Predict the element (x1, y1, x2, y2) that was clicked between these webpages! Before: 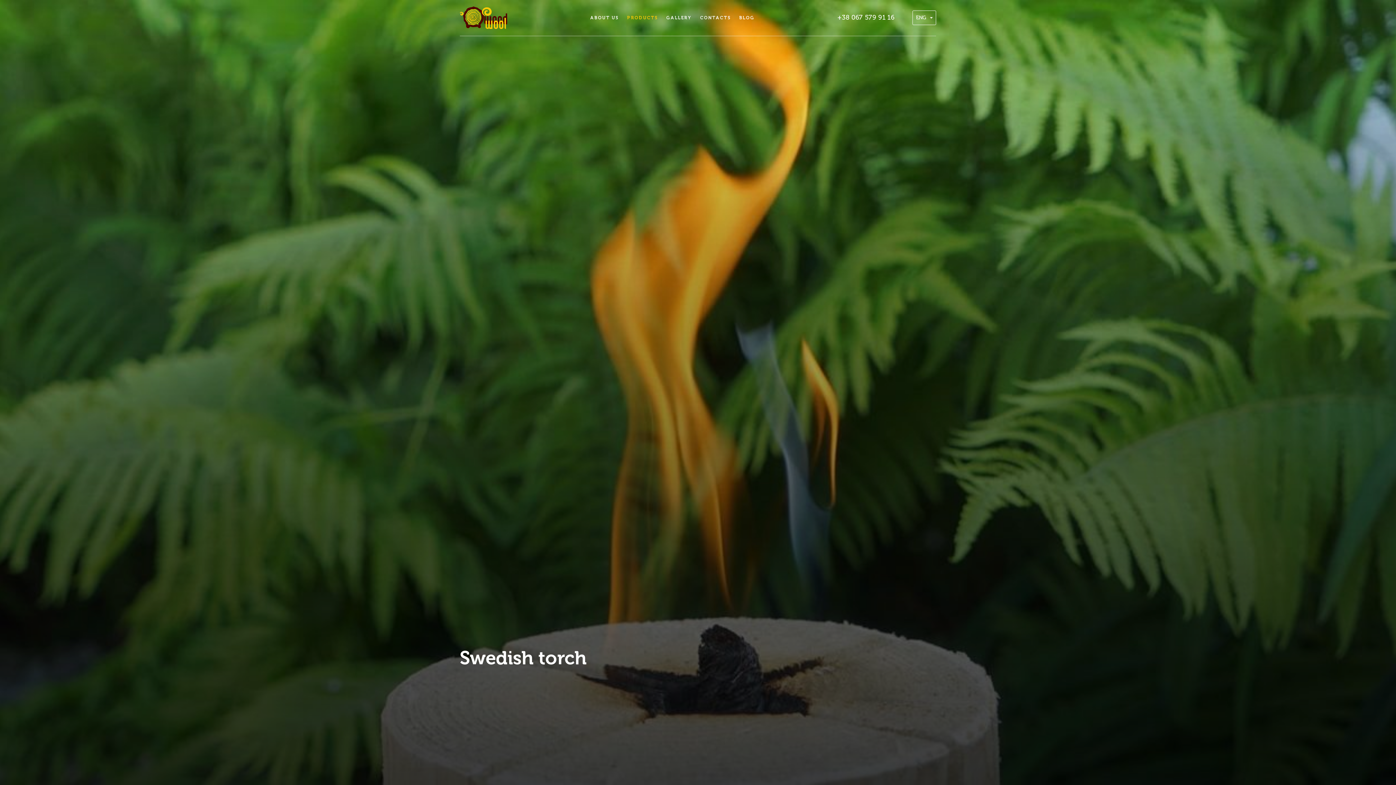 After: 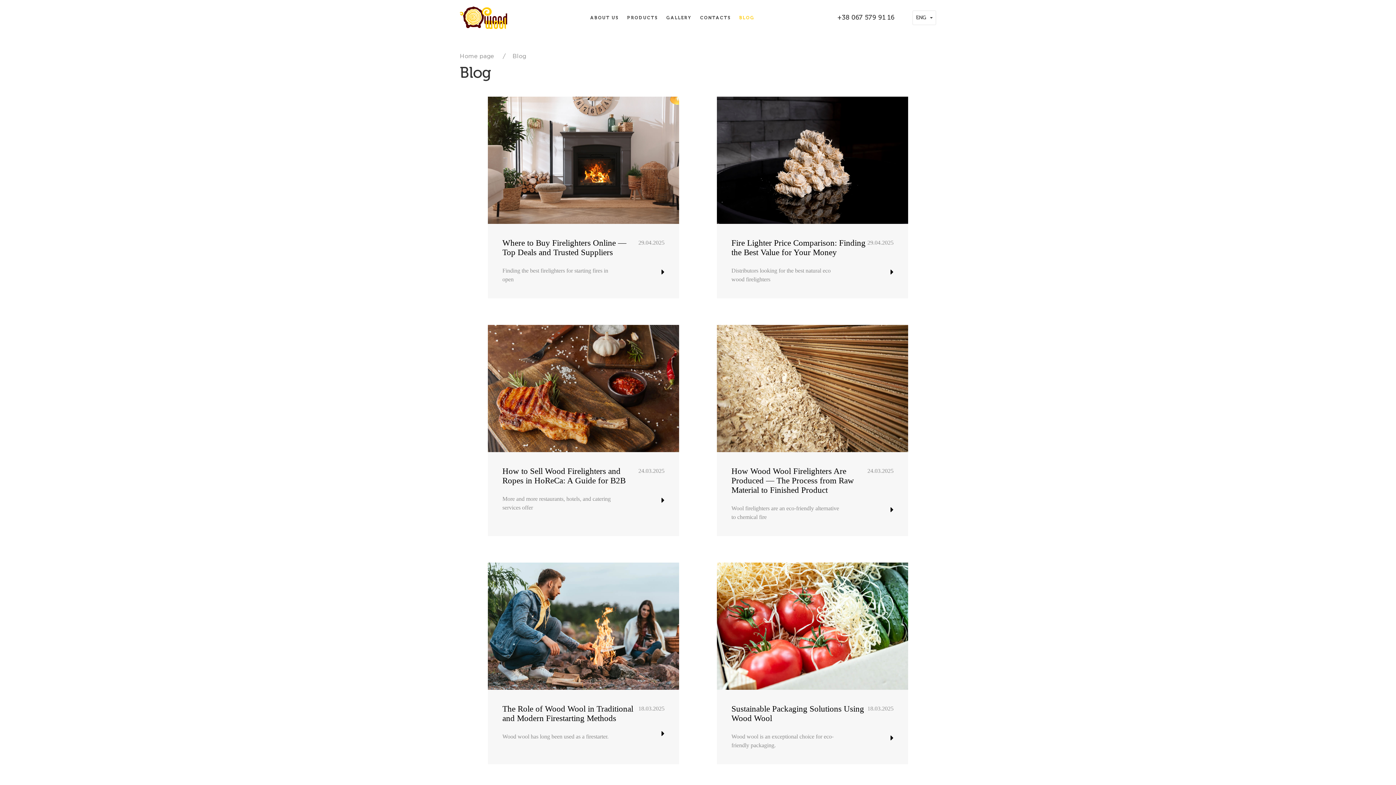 Action: label: BLOG bbox: (739, 16, 754, 20)